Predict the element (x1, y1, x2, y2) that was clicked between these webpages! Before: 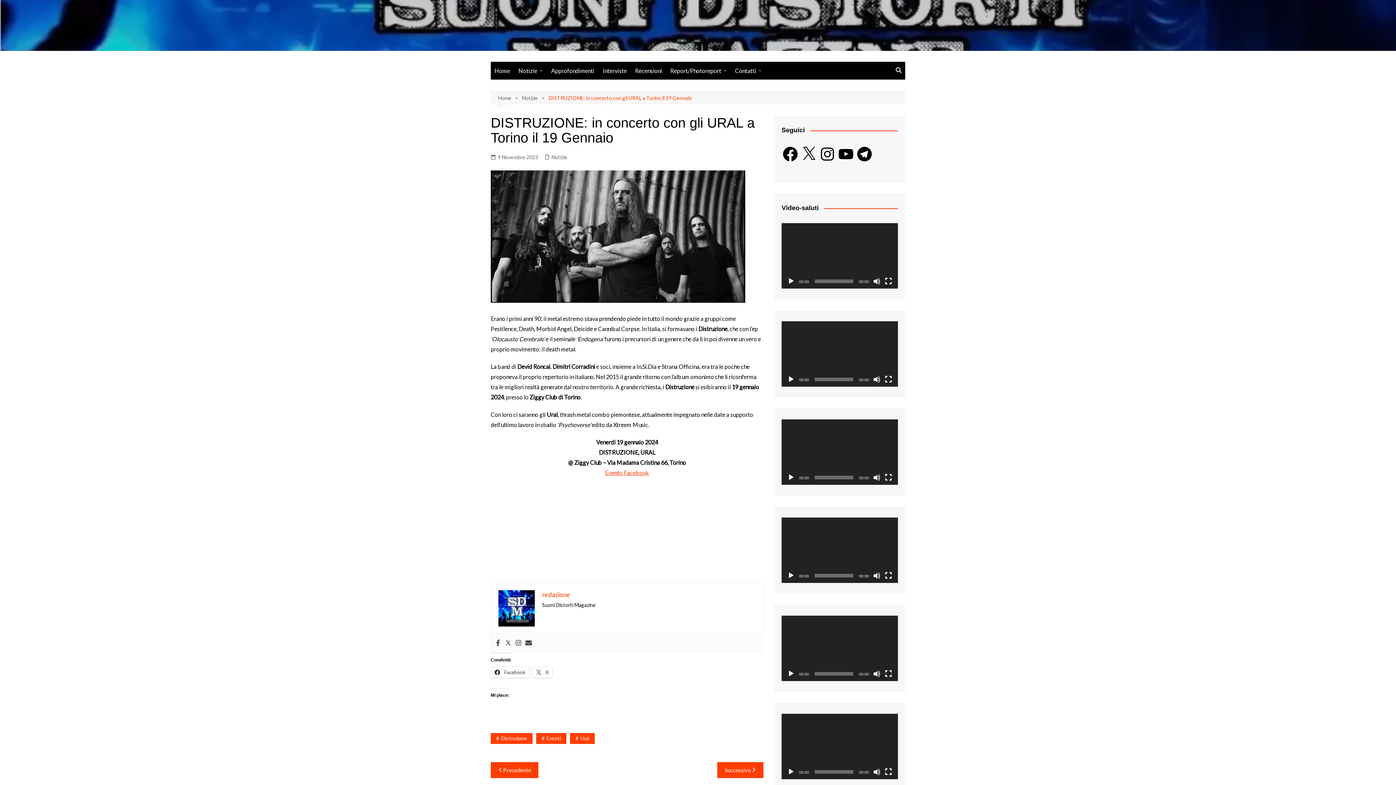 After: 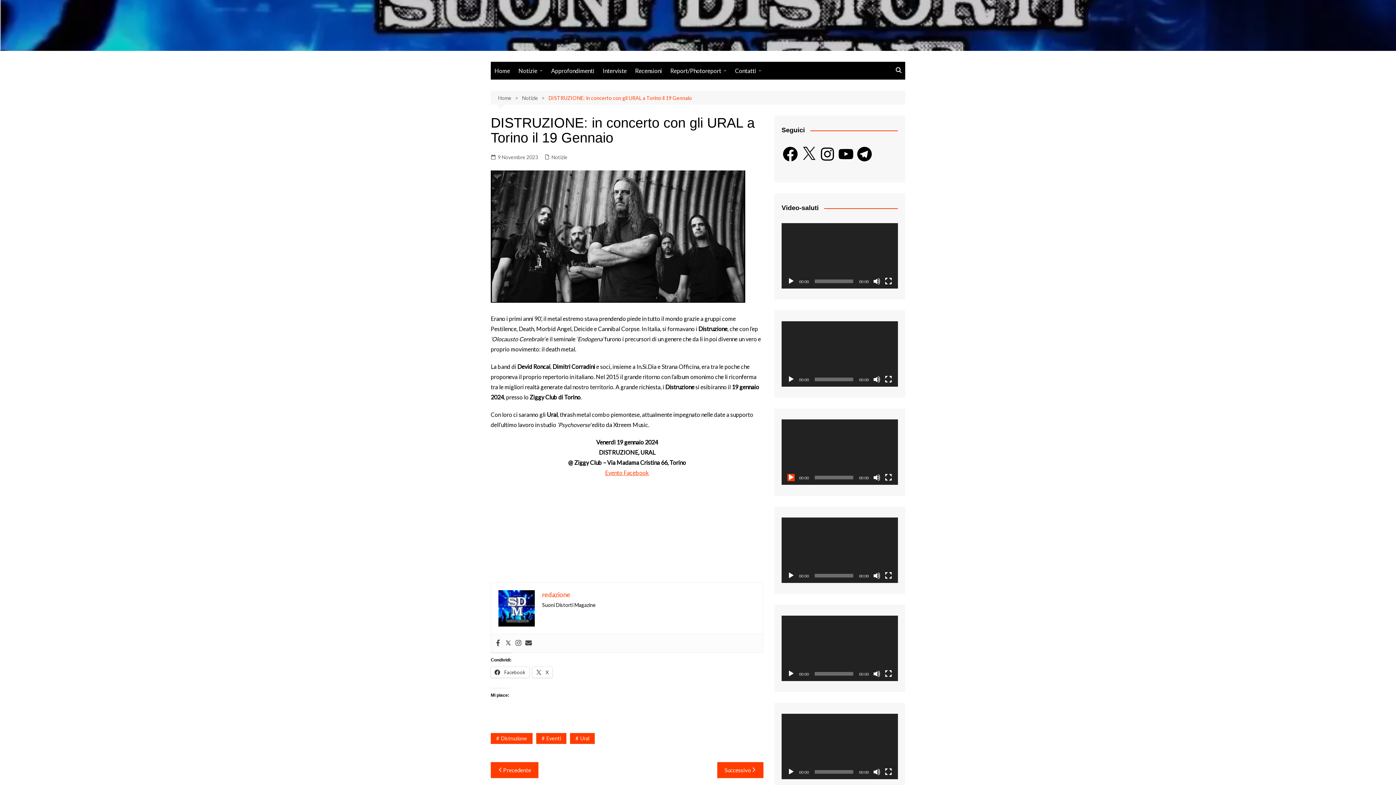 Action: bbox: (787, 474, 794, 481) label: Play